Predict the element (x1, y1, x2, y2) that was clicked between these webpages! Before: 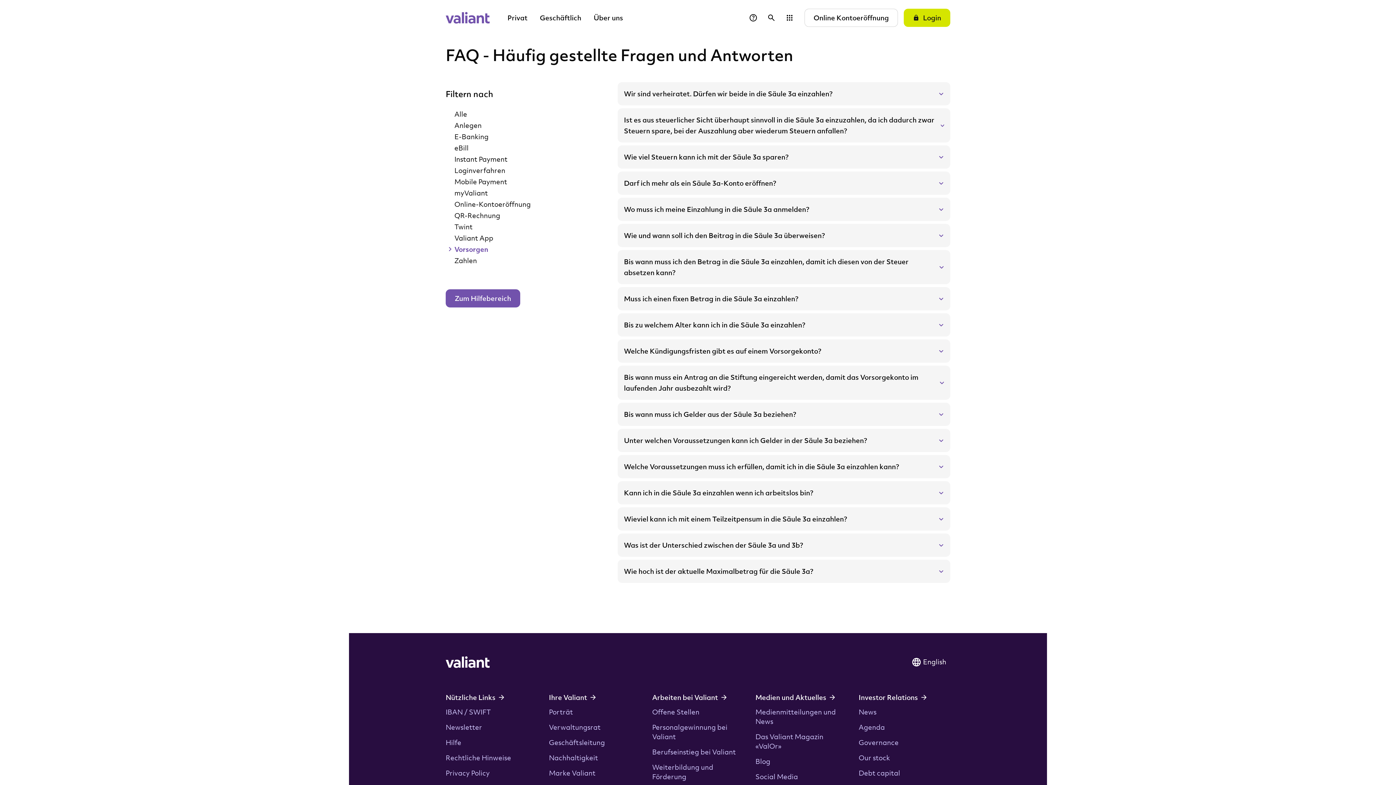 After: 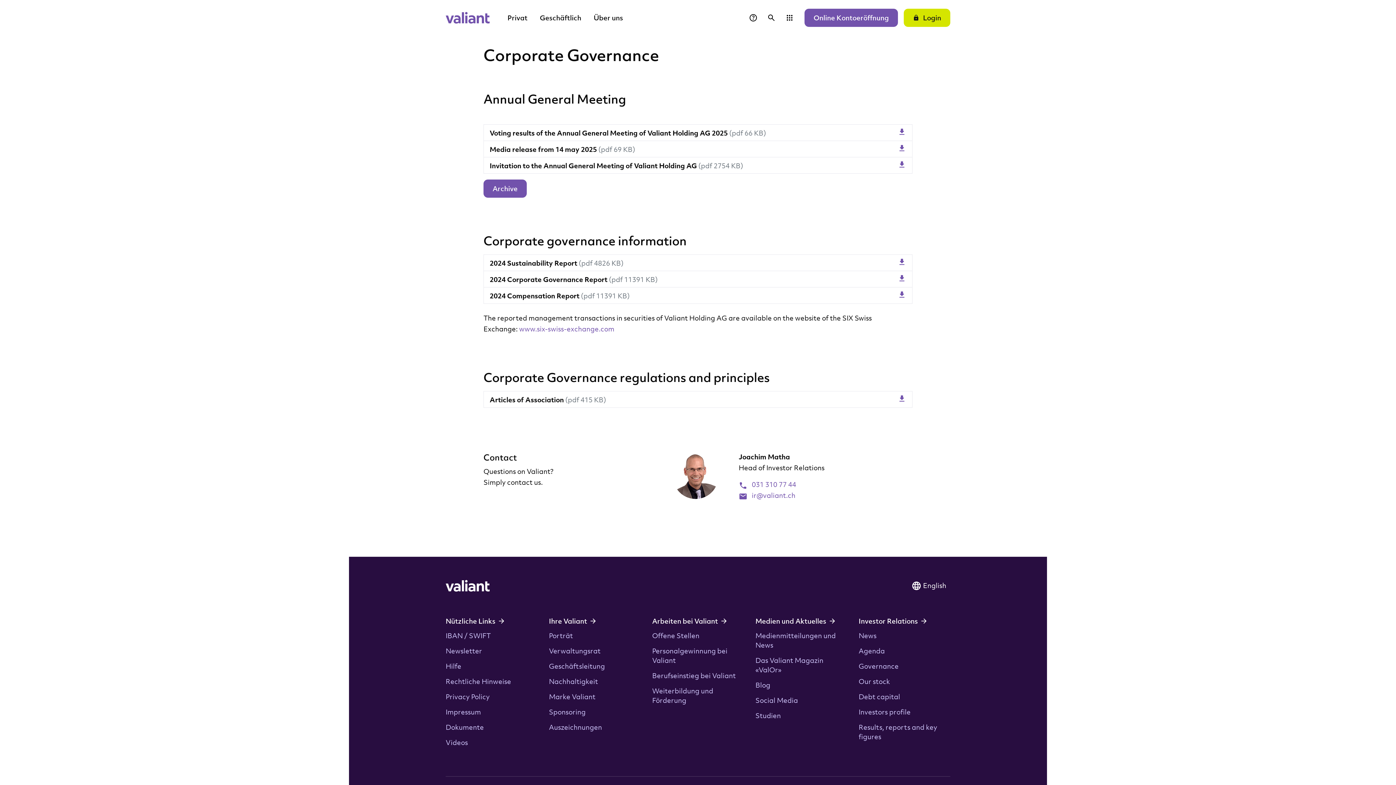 Action: label: Governance bbox: (858, 738, 898, 747)